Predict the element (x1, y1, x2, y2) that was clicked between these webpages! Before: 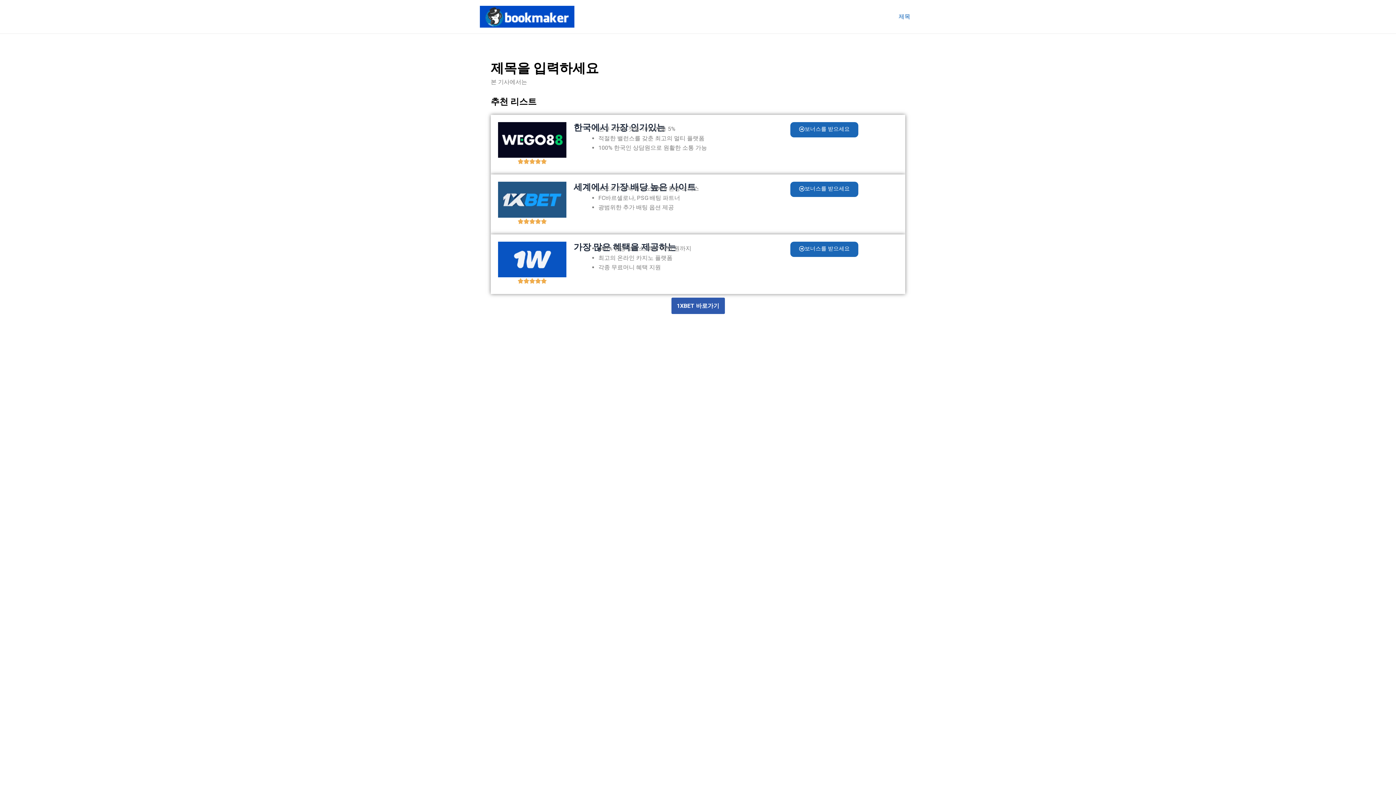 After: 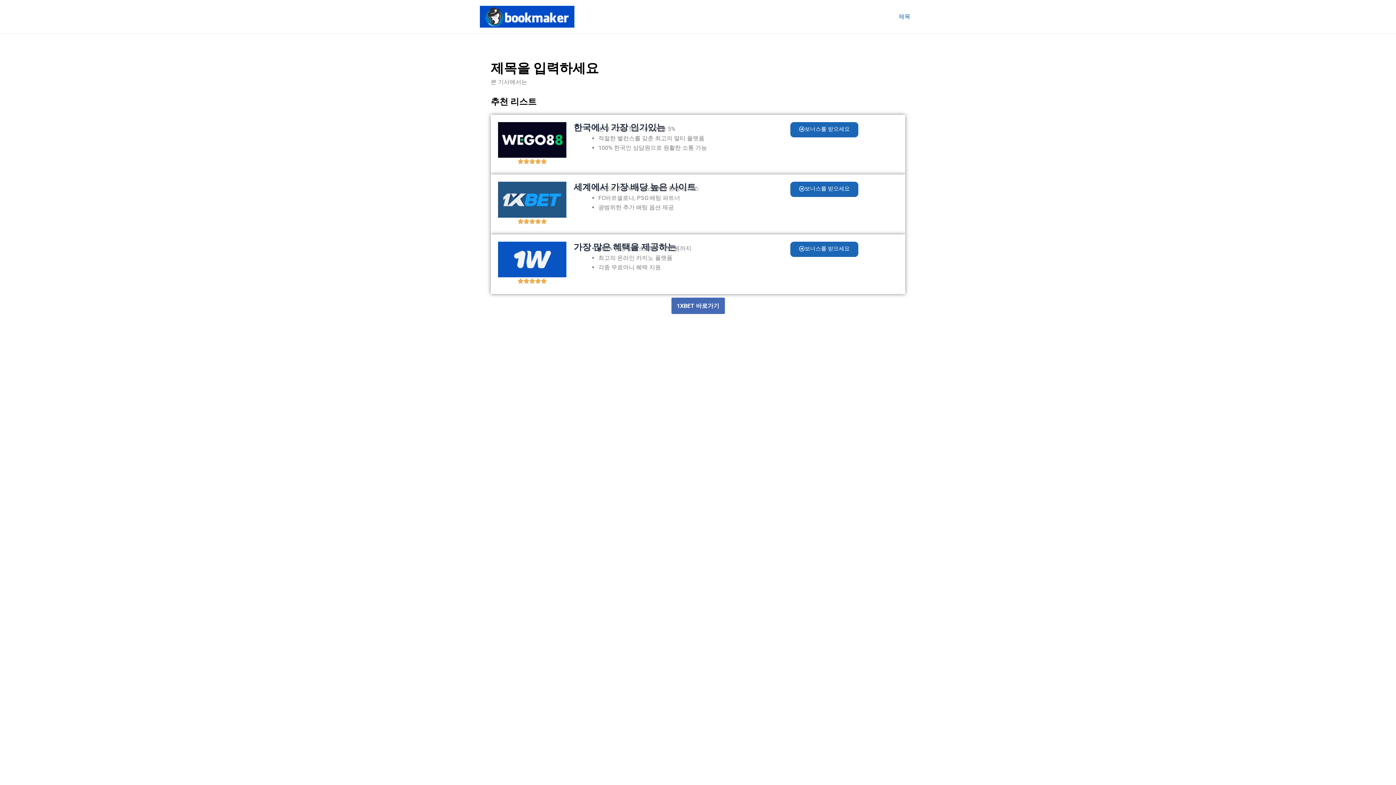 Action: label: 1XBET 바로가기 bbox: (671, 297, 724, 314)